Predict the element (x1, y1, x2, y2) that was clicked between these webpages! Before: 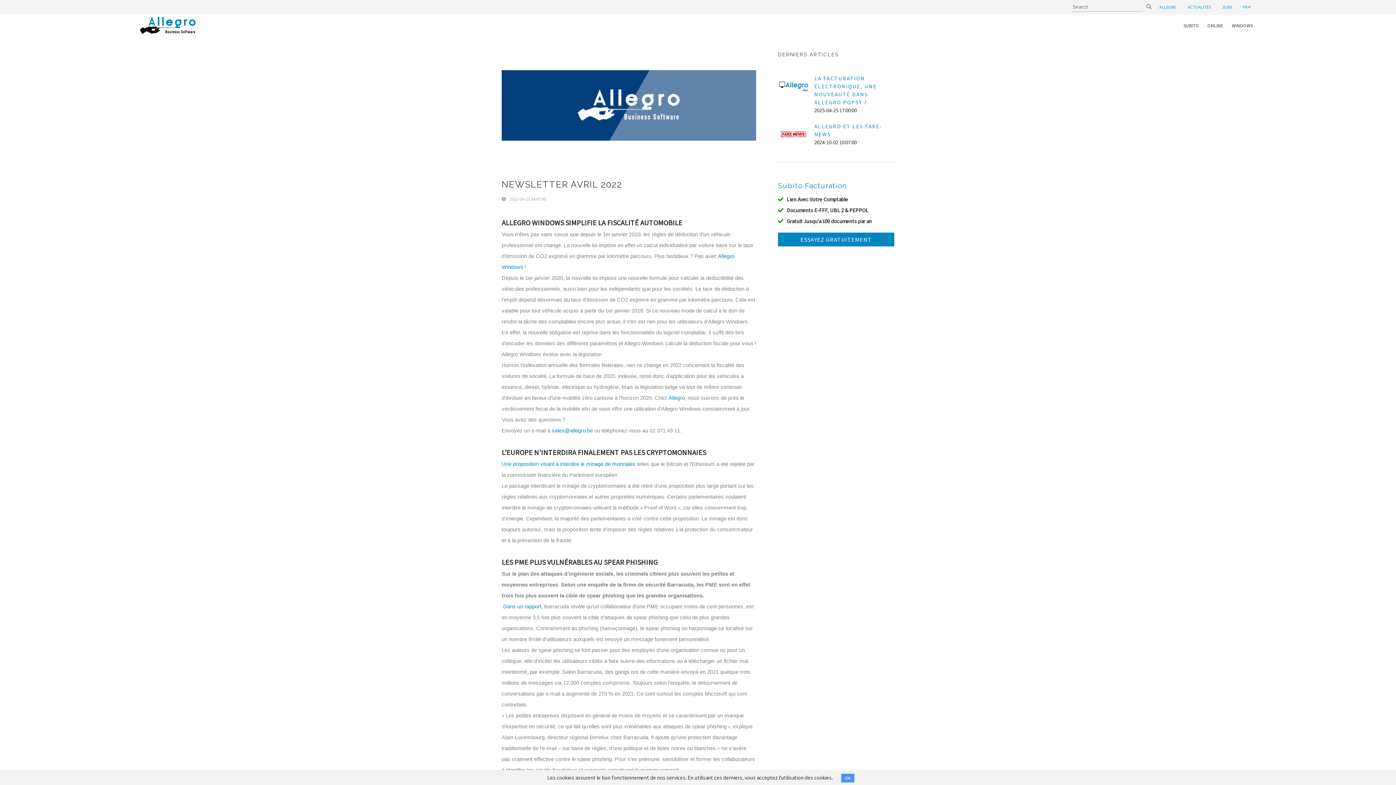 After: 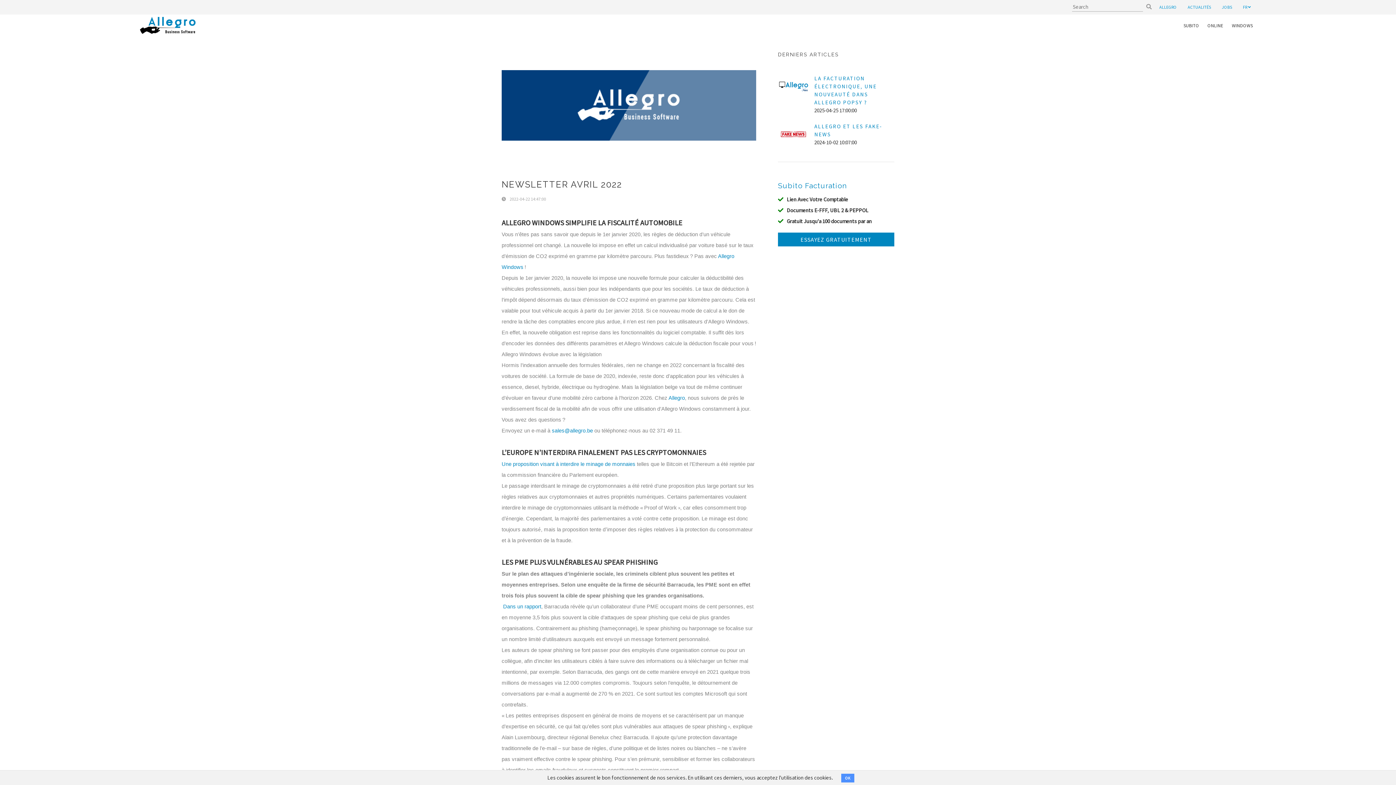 Action: label: sales@allegro.be bbox: (552, 428, 593, 433)